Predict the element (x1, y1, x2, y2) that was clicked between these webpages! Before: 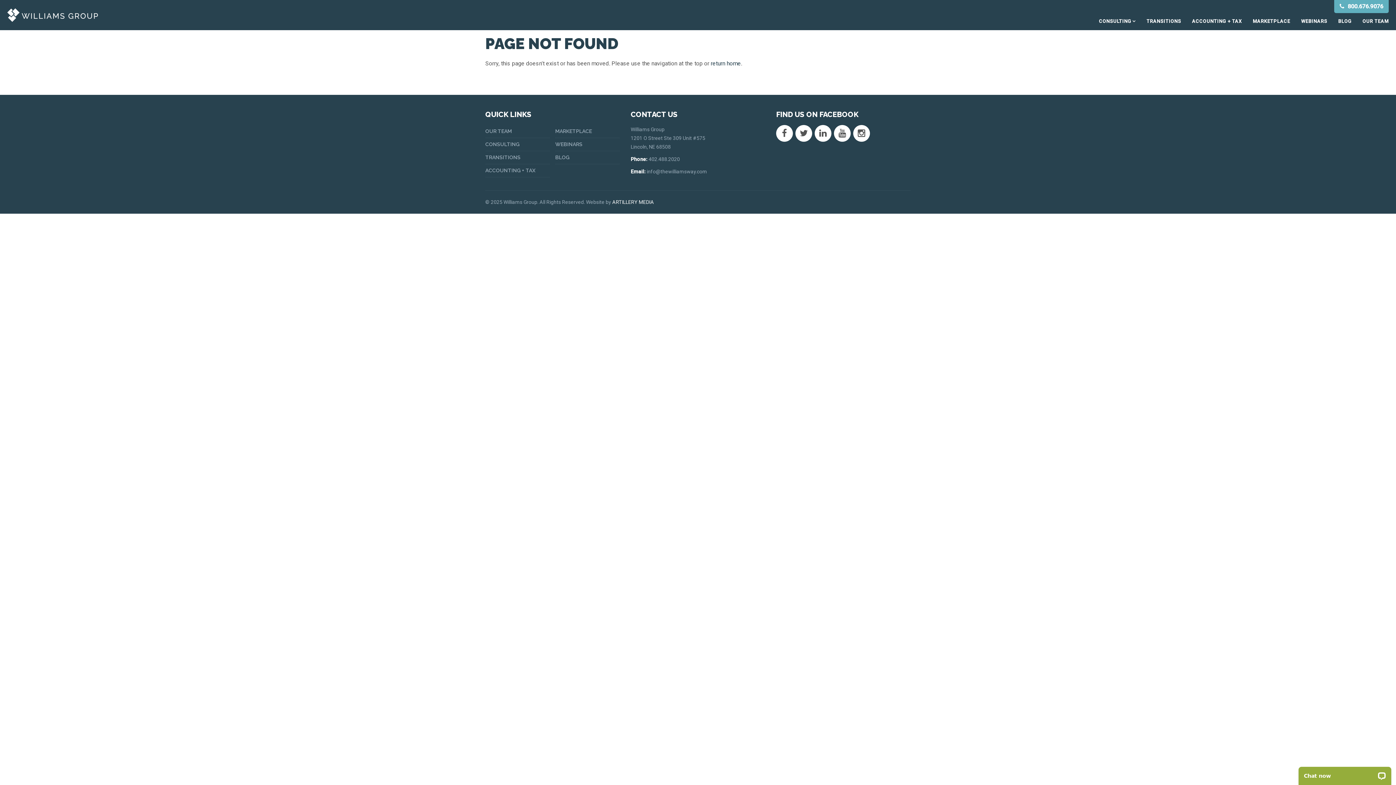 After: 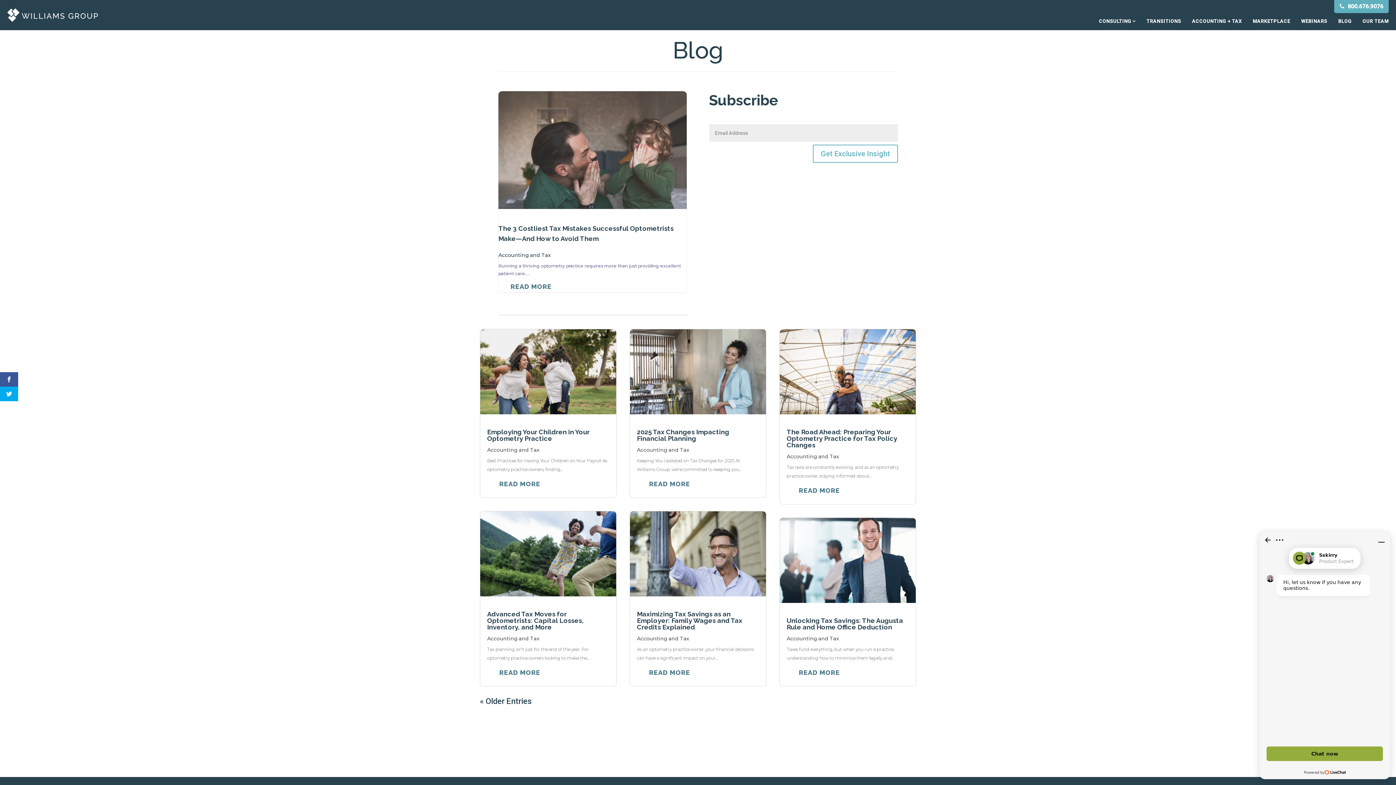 Action: bbox: (1338, 0, 1352, 30) label: BLOG